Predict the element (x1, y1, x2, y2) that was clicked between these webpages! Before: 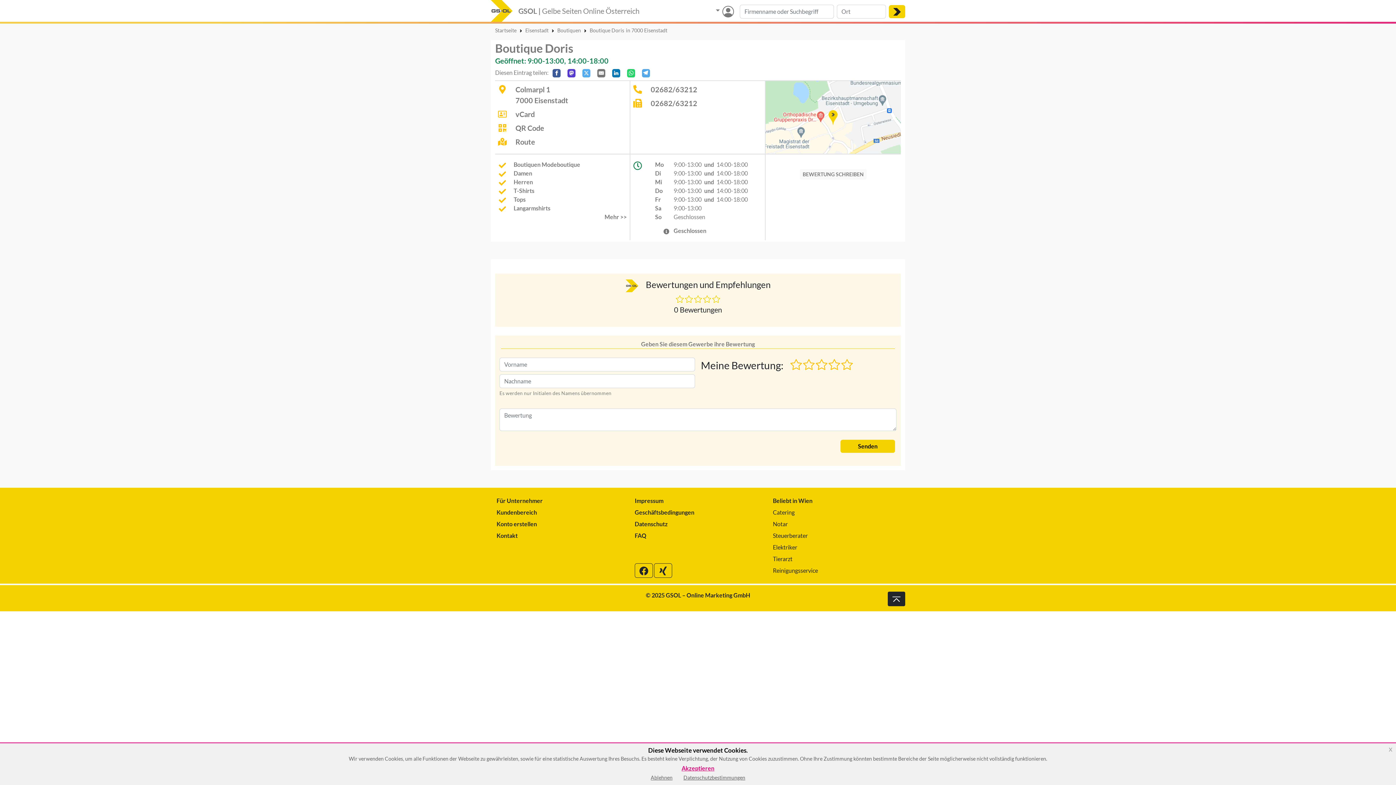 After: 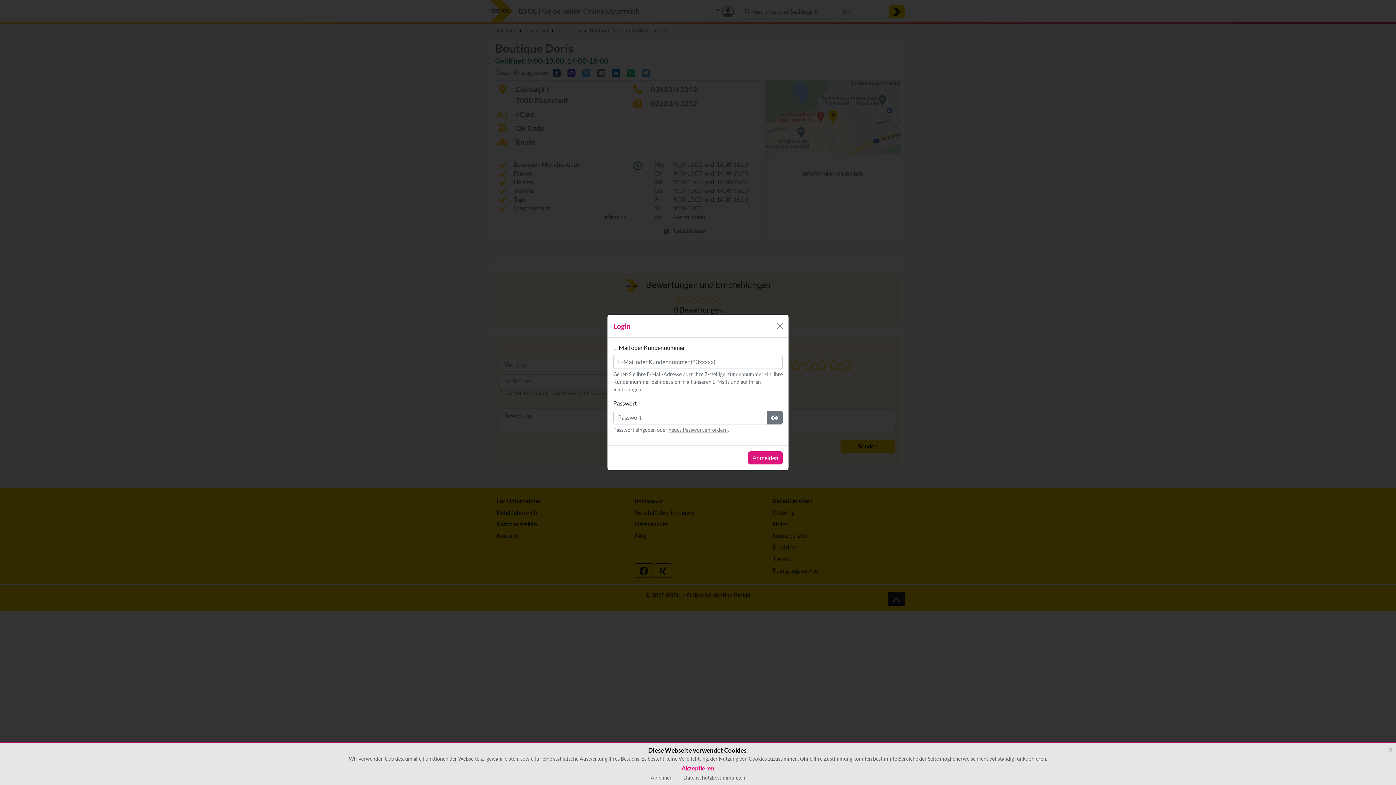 Action: bbox: (715, 5, 734, 17) label:  